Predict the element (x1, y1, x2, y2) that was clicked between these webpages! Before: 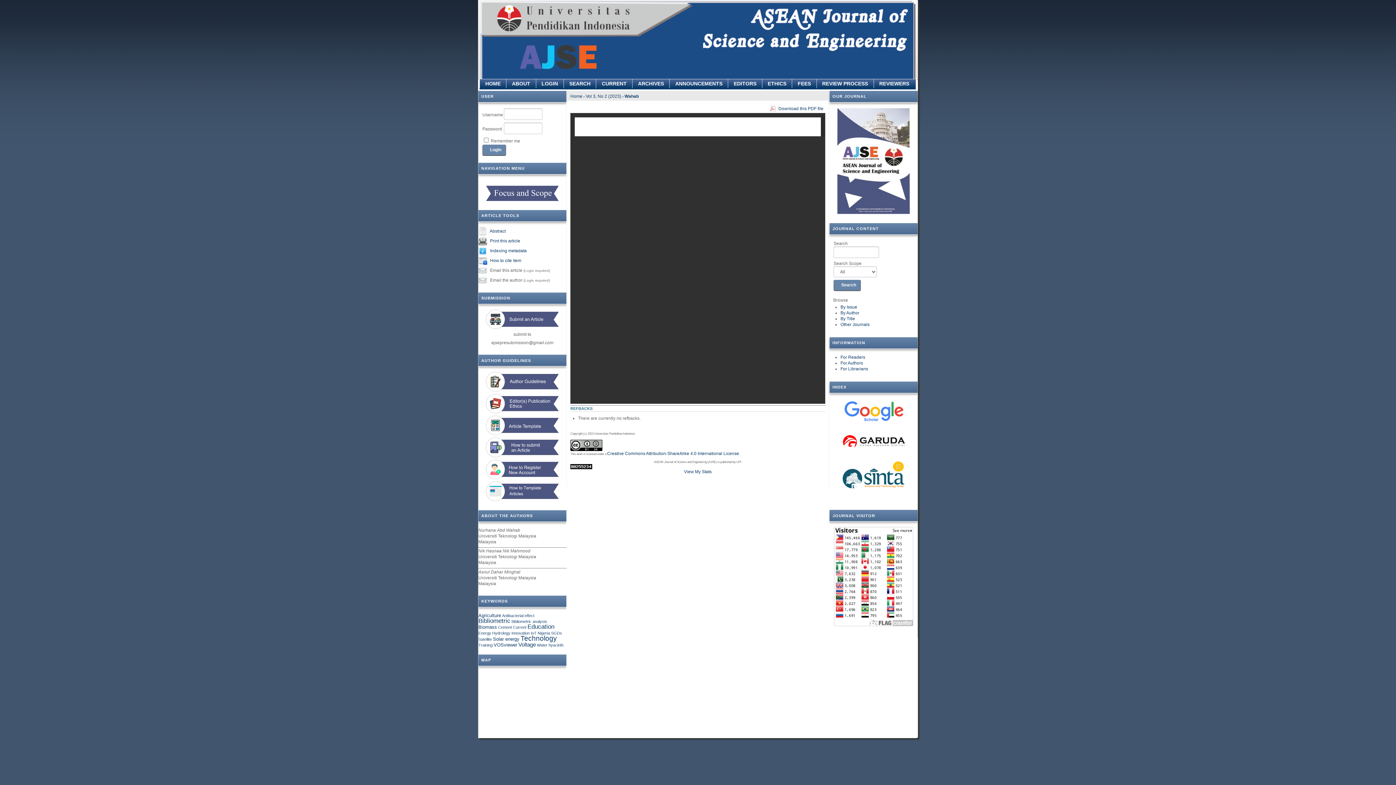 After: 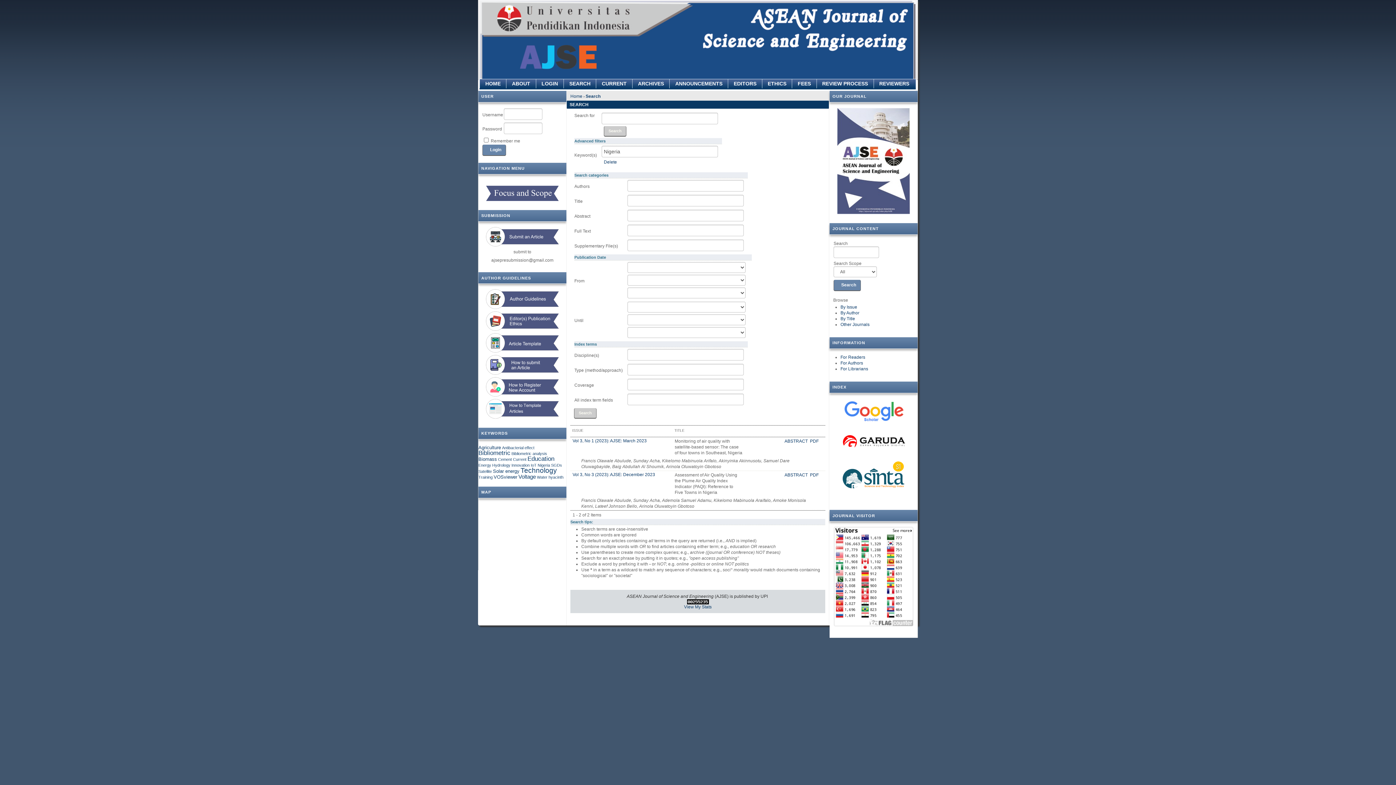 Action: label: Nigeria bbox: (537, 630, 550, 635)